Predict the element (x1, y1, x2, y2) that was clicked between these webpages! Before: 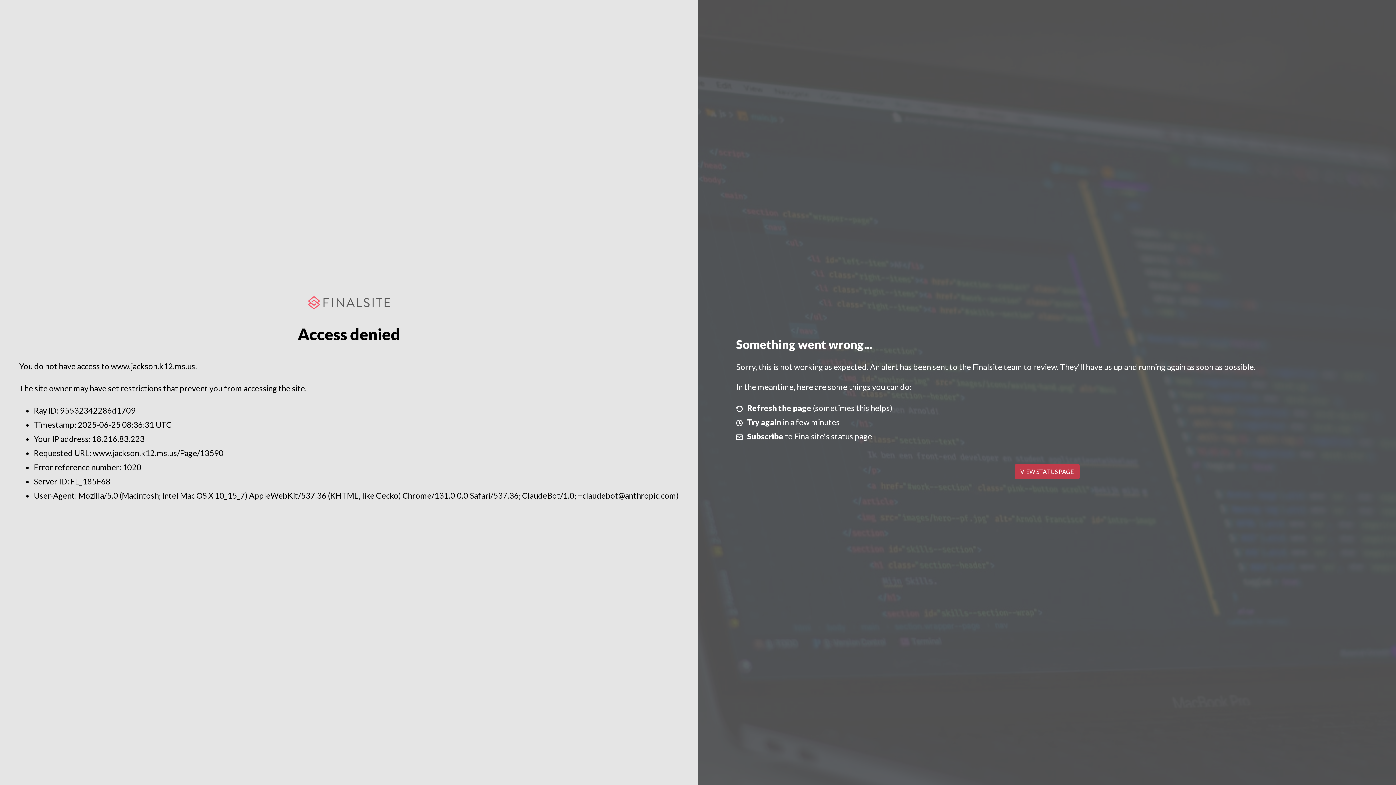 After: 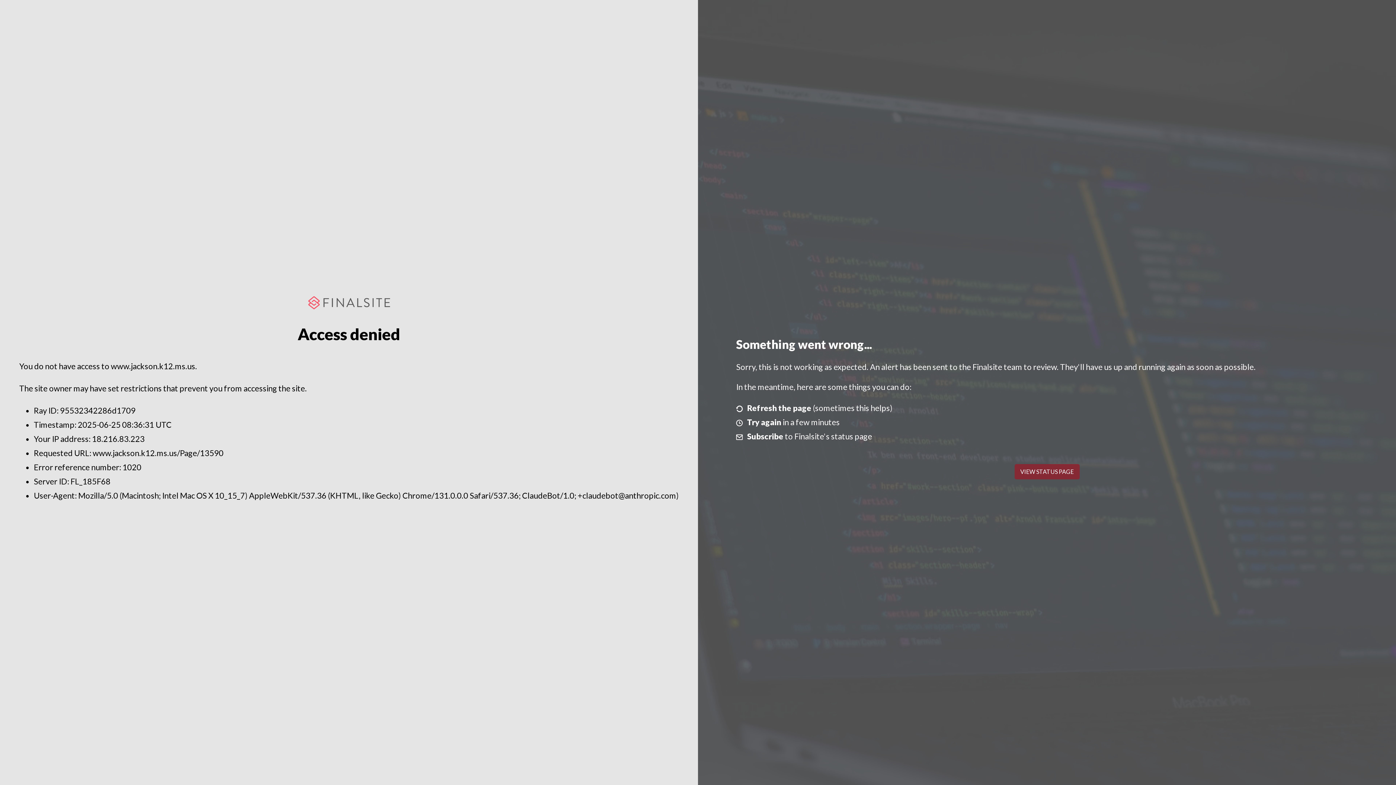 Action: bbox: (1014, 464, 1079, 479) label: VIEW STATUS PAGE